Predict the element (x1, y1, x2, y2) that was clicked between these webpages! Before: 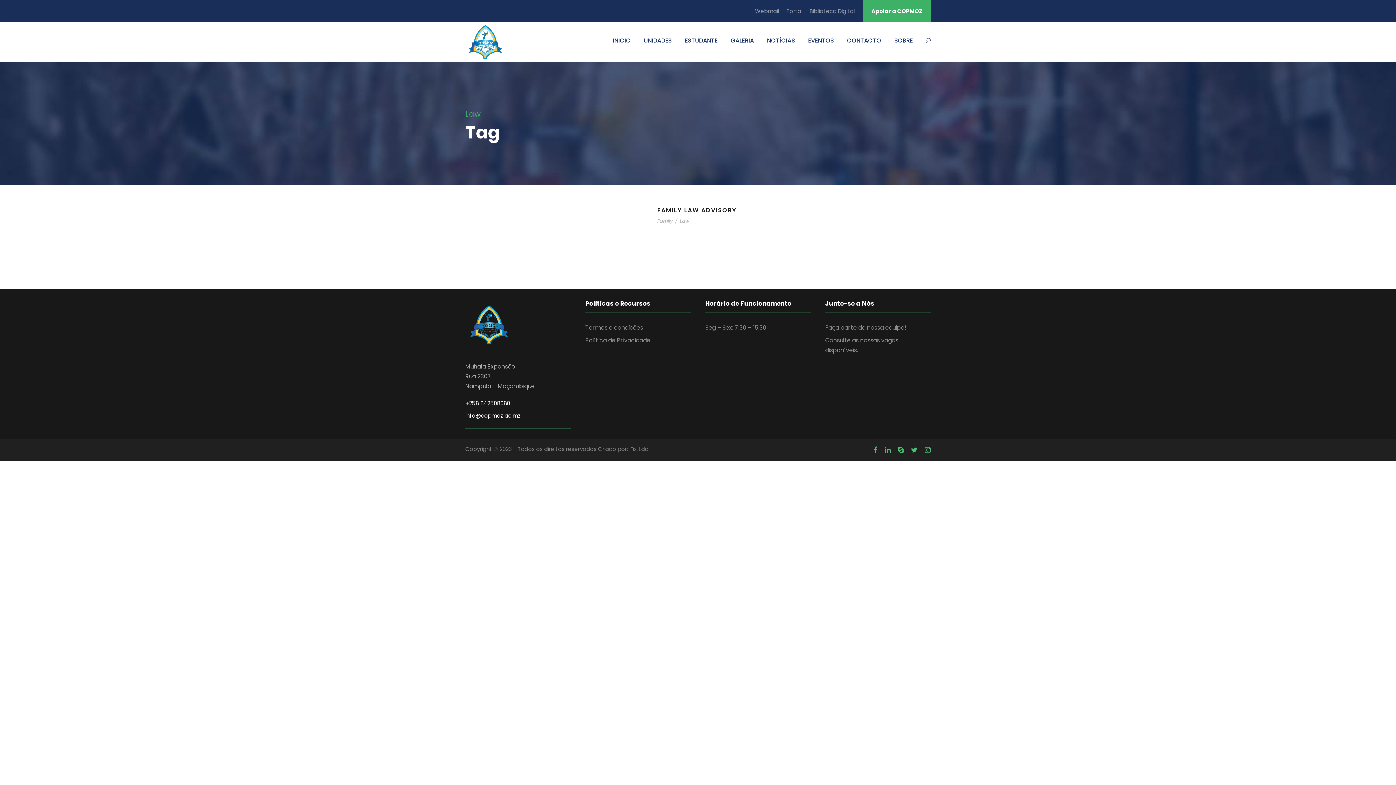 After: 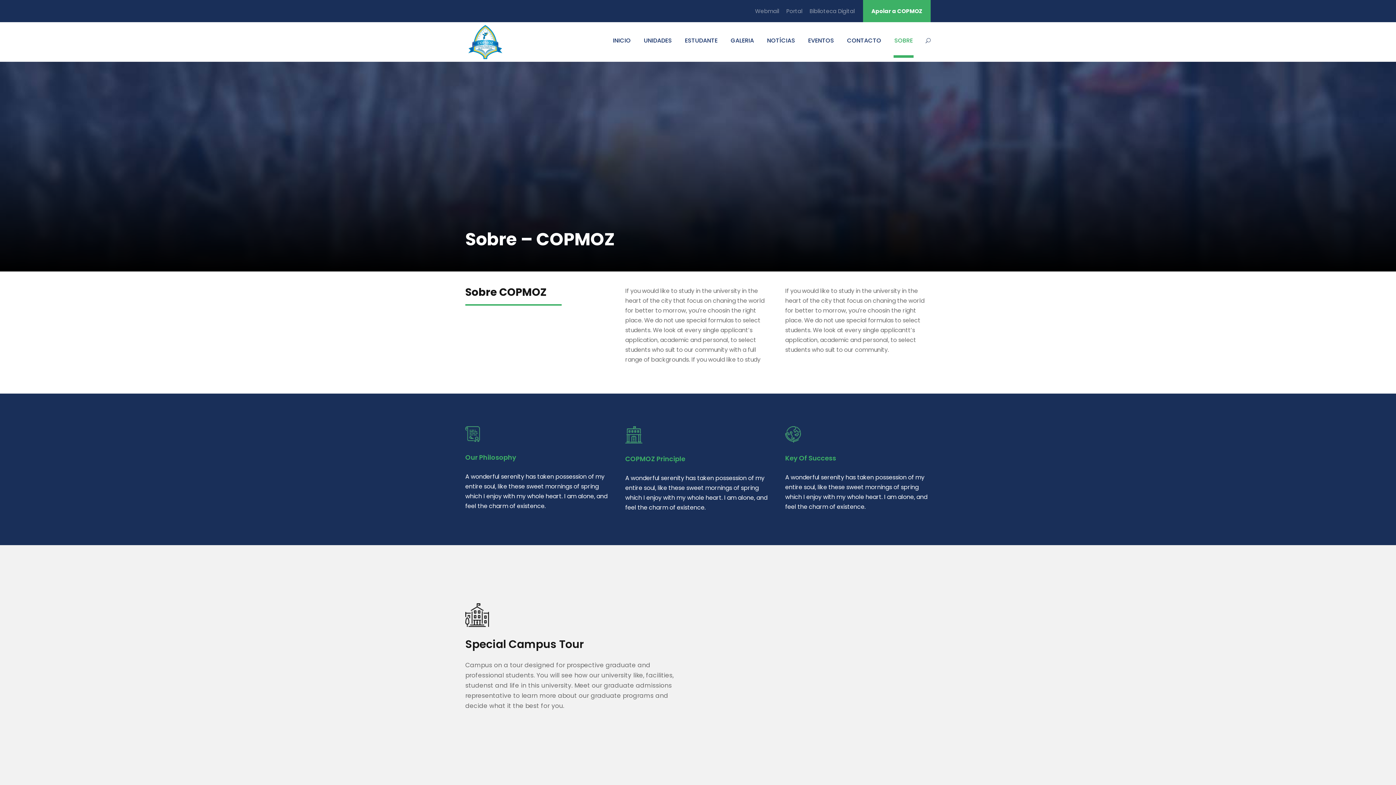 Action: bbox: (894, 35, 913, 57) label: SOBRE